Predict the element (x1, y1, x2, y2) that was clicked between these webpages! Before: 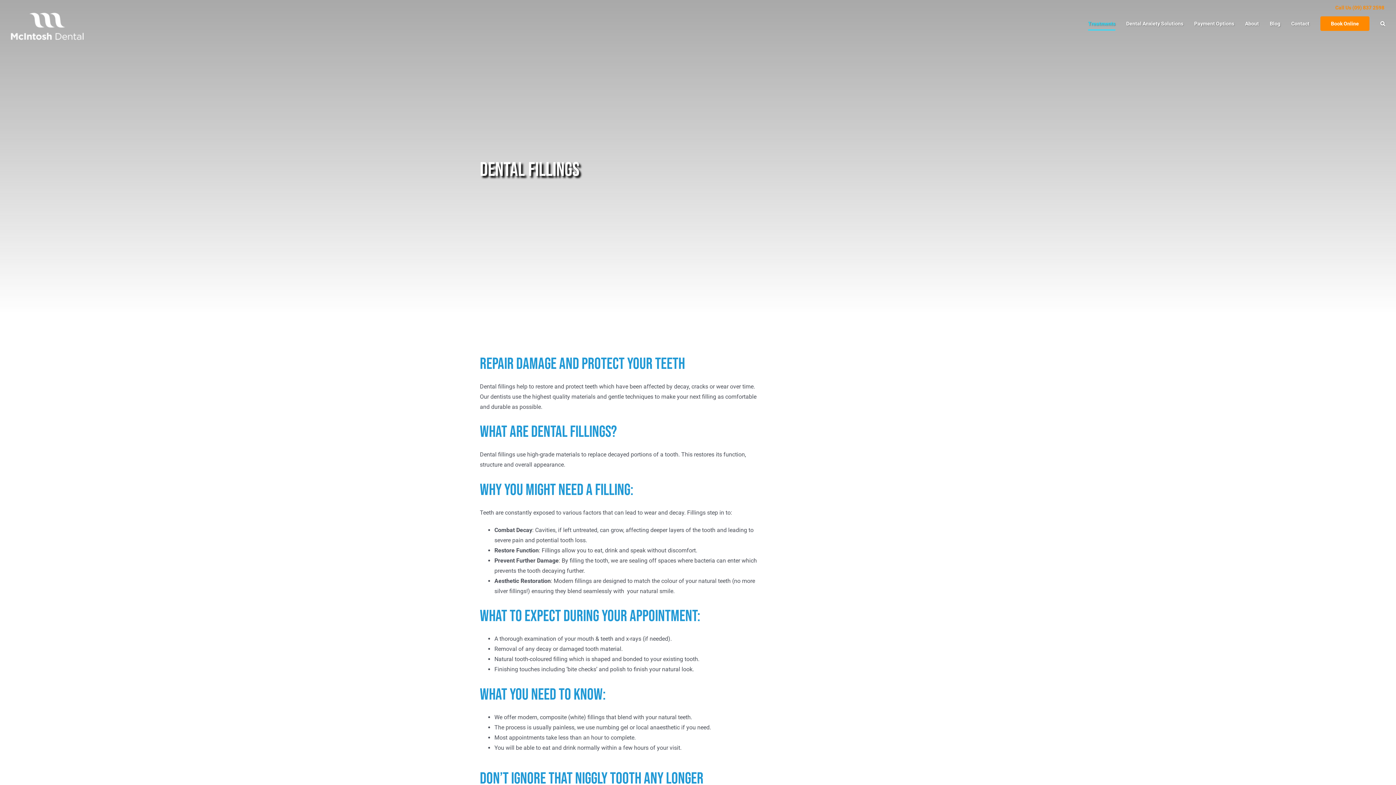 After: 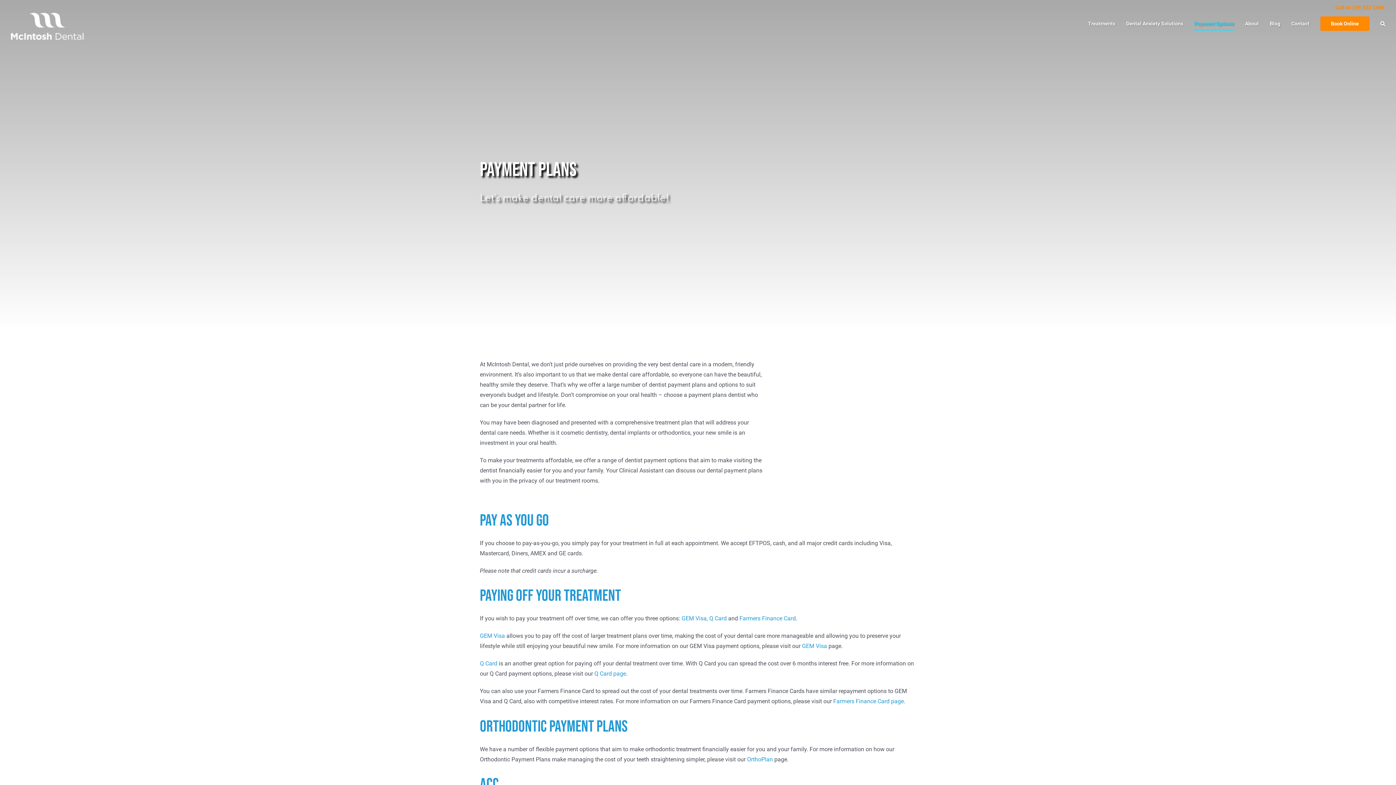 Action: label: Payment Options bbox: (1194, 12, 1234, 34)